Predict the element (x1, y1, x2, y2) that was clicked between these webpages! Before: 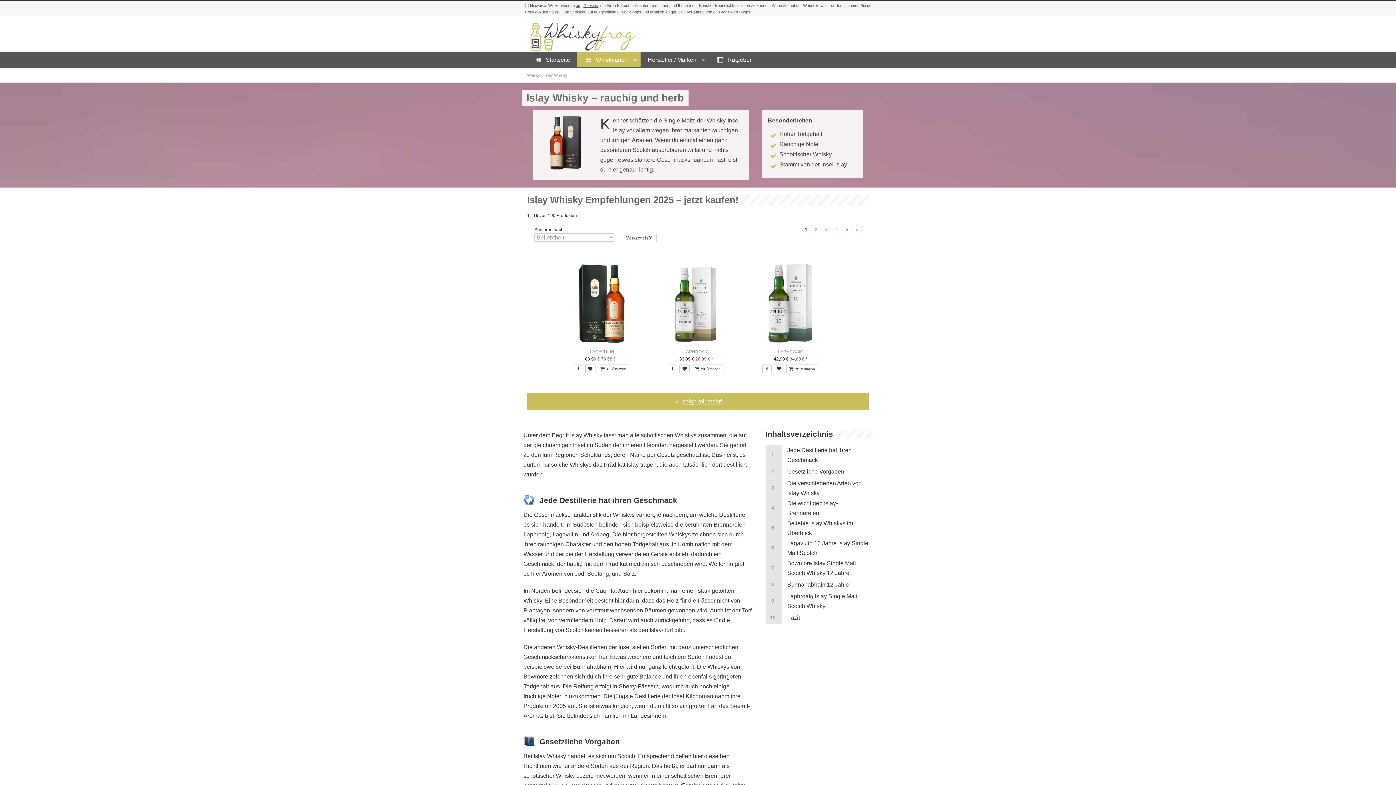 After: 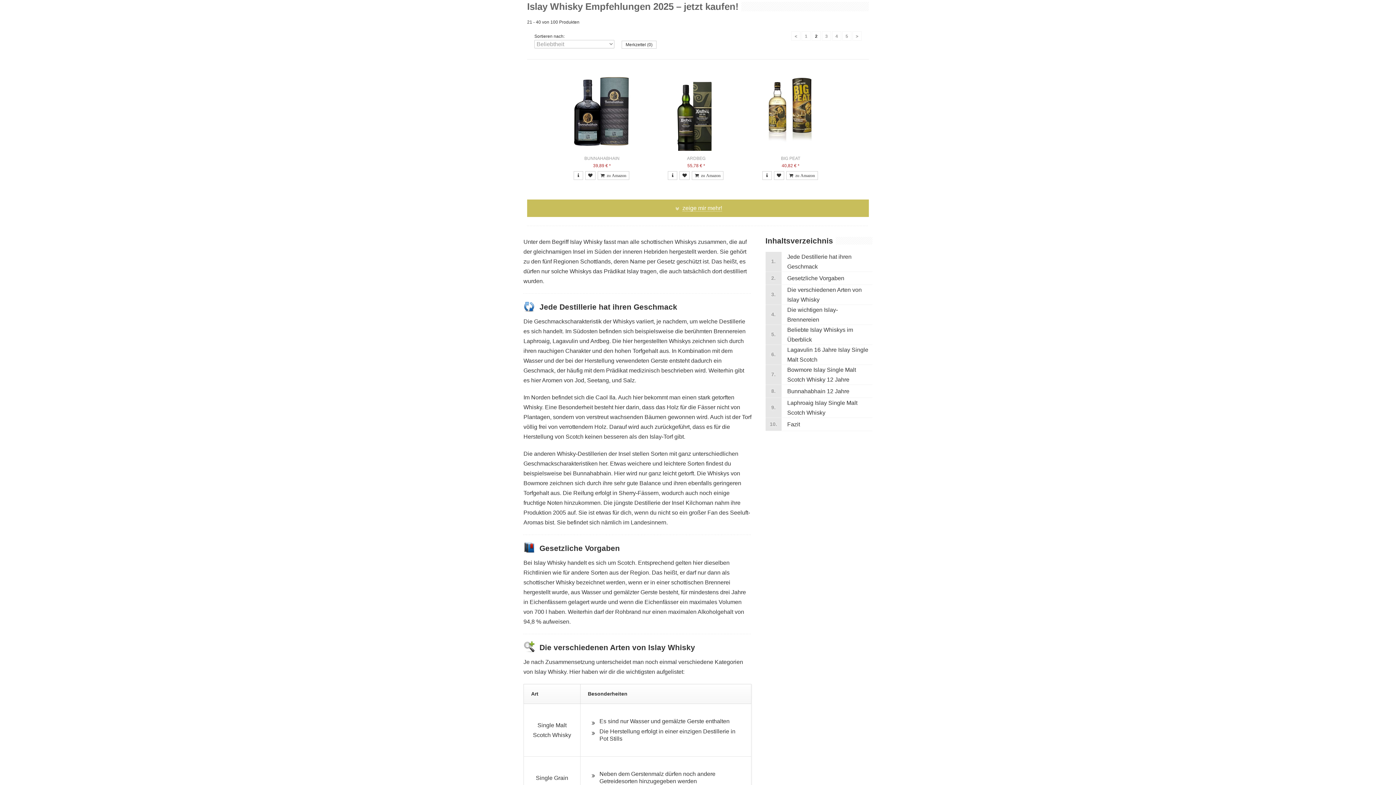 Action: bbox: (852, 224, 861, 234) label: >